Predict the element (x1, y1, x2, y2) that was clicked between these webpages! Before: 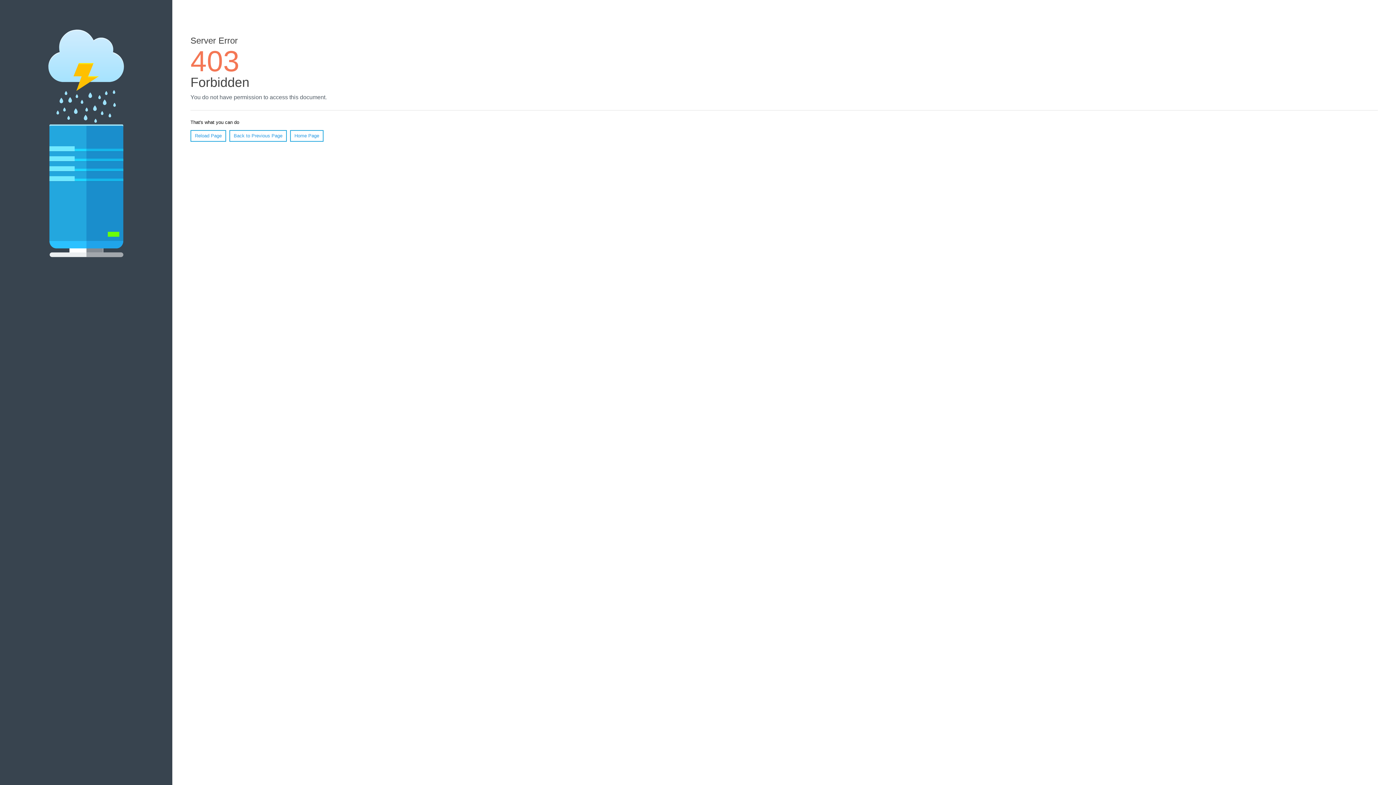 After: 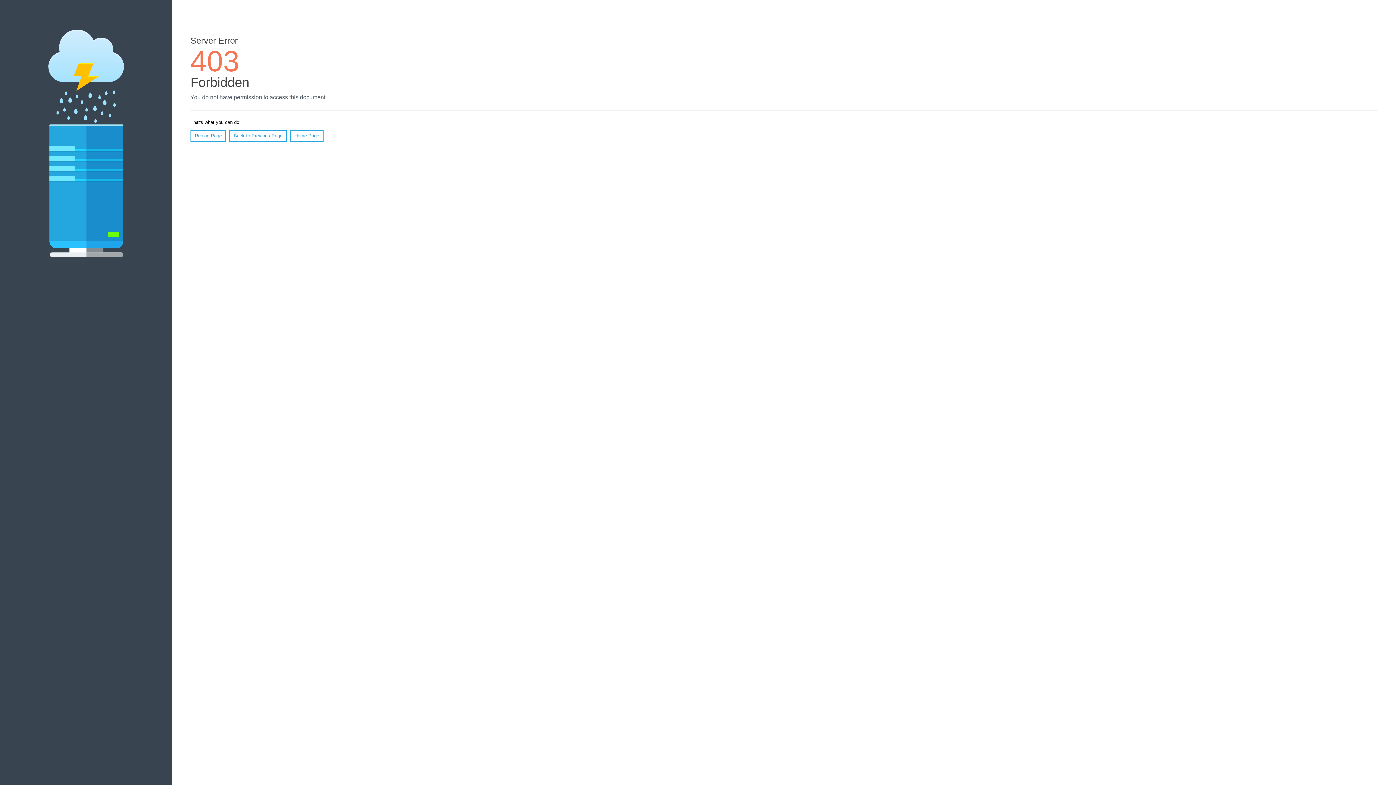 Action: label: Home Page bbox: (290, 130, 323, 141)